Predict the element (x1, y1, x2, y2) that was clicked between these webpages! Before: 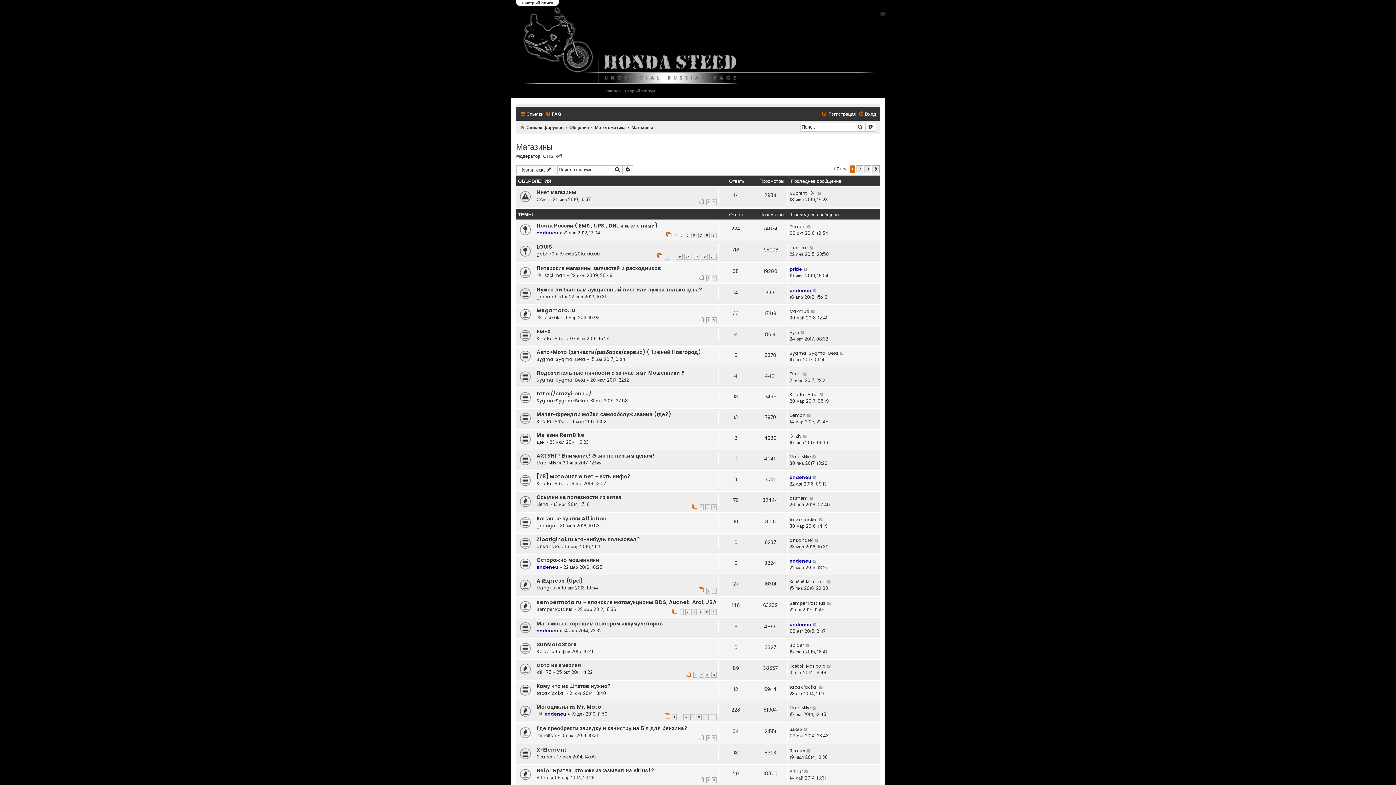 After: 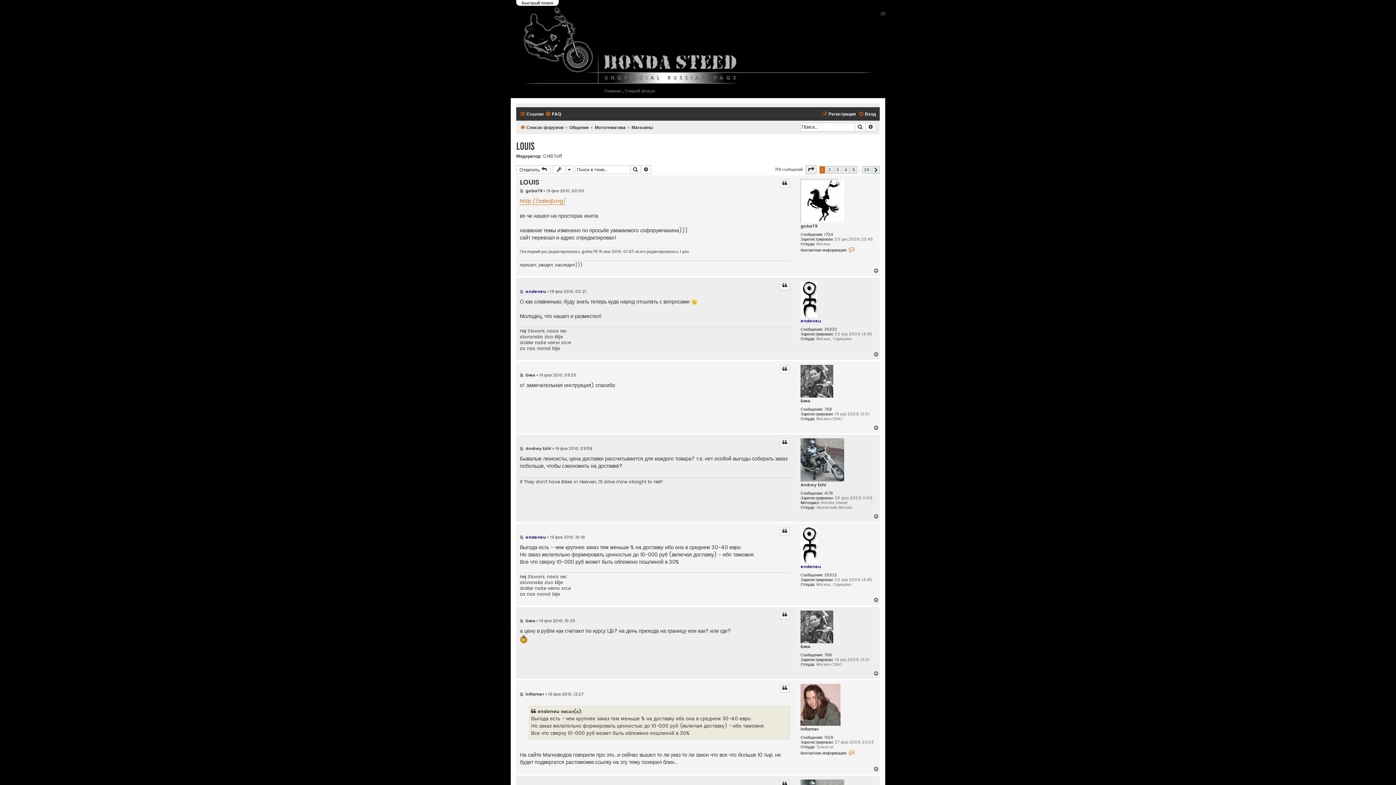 Action: label: 1 bbox: (665, 254, 669, 259)